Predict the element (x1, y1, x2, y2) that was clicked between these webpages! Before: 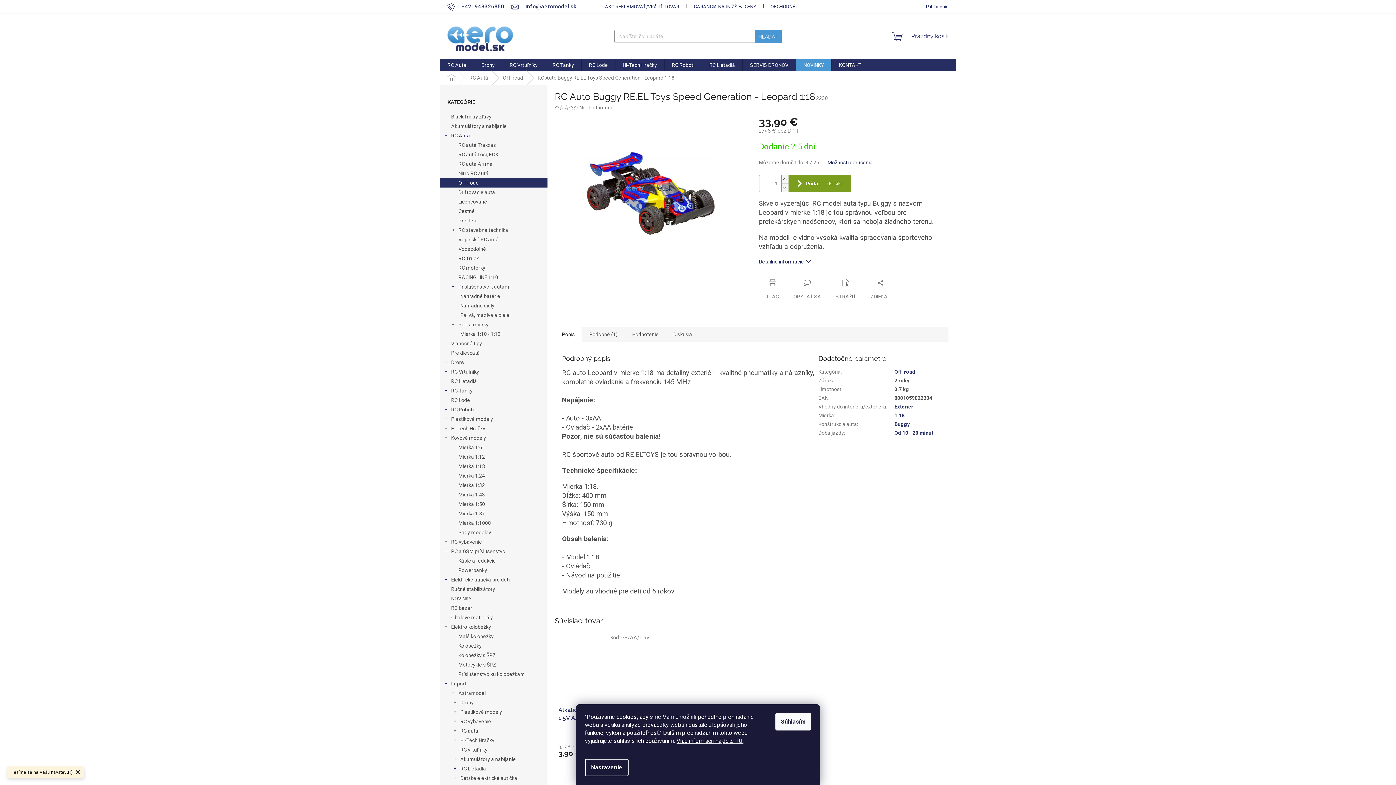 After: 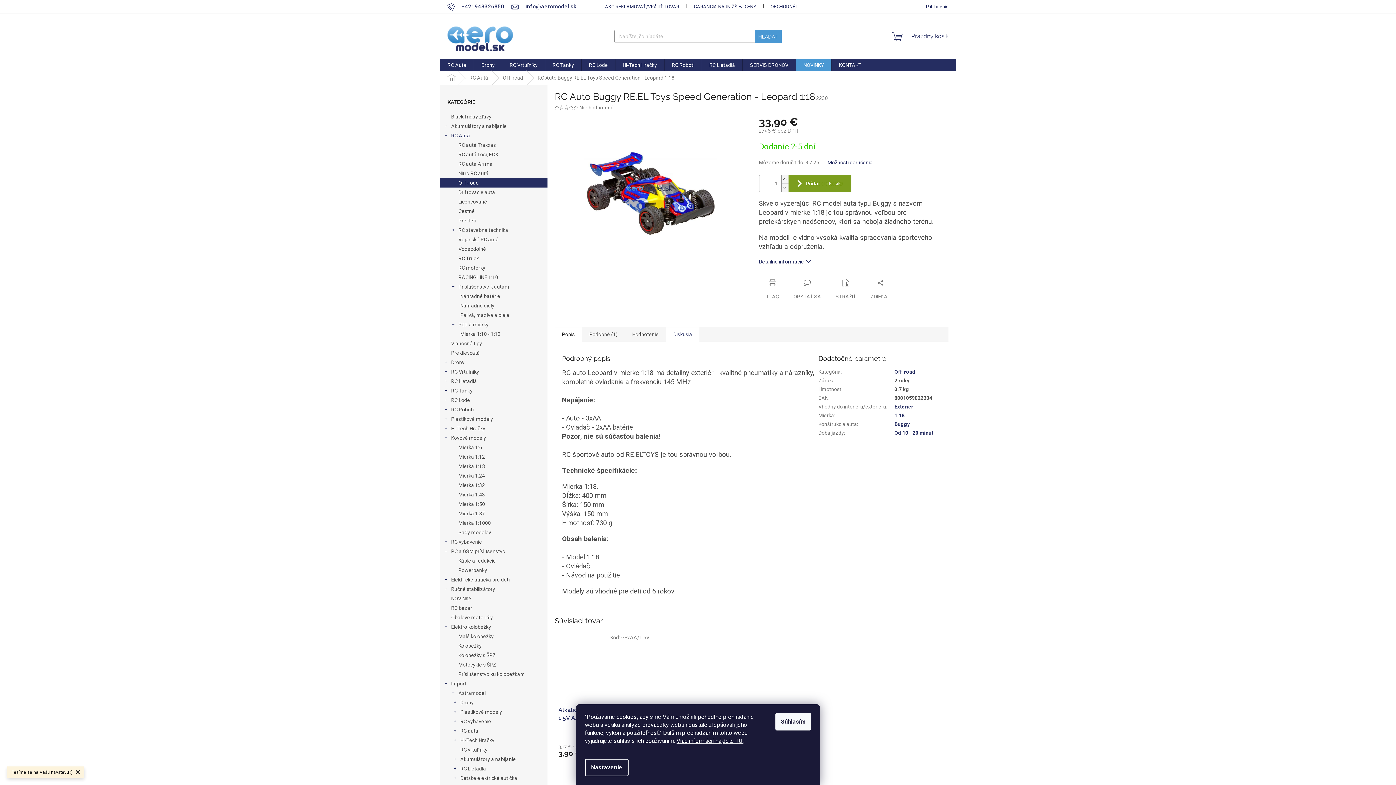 Action: label: Diskusia bbox: (666, 326, 699, 341)